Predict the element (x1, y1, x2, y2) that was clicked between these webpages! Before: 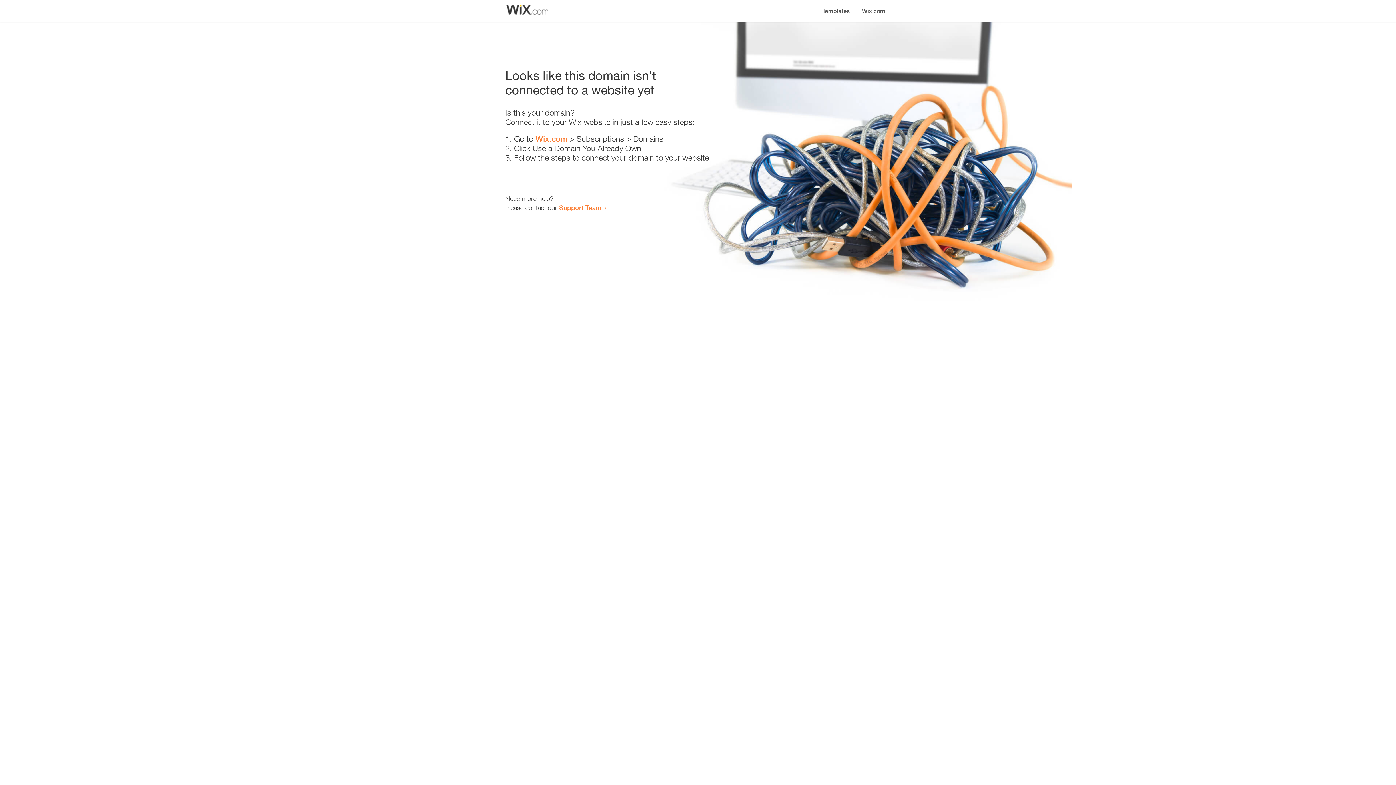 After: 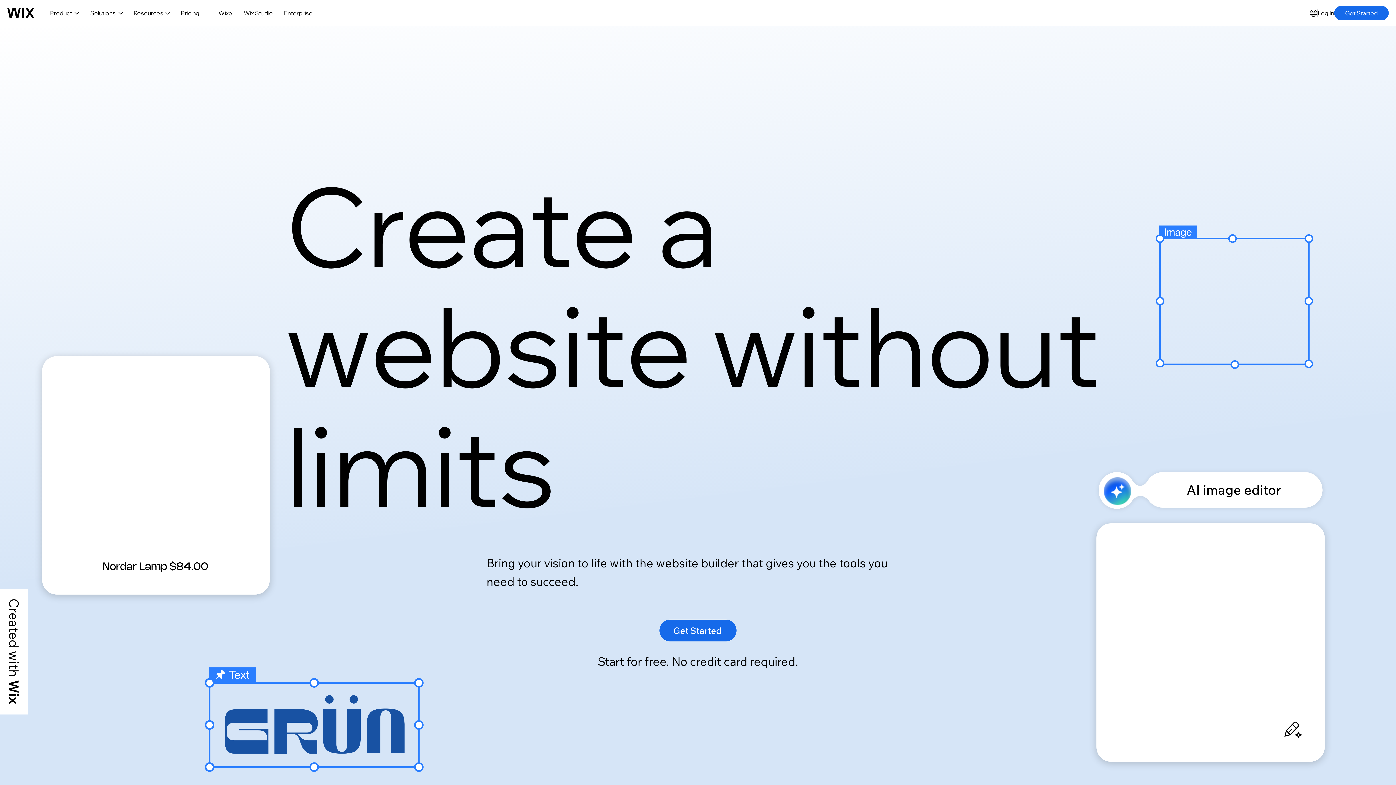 Action: bbox: (535, 134, 567, 143) label: Wix.com